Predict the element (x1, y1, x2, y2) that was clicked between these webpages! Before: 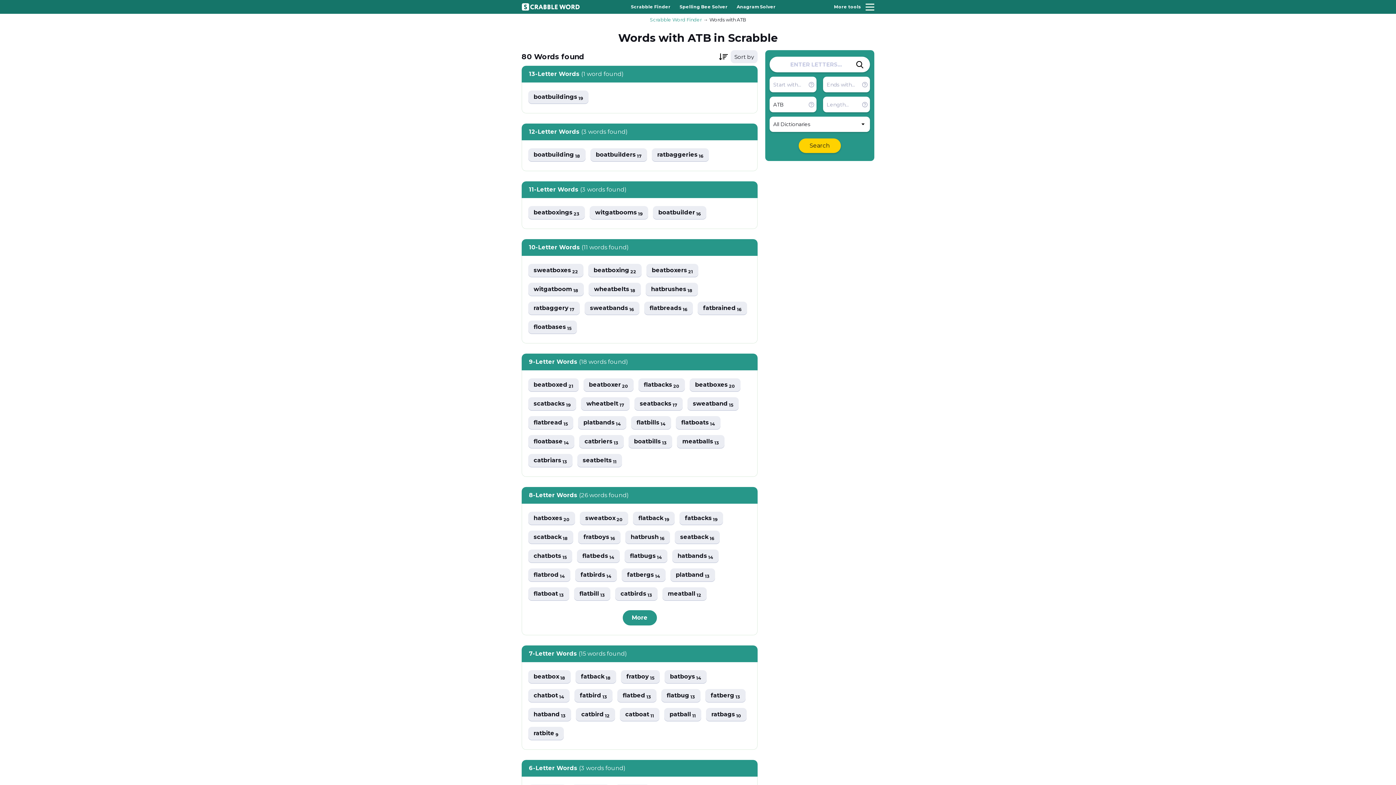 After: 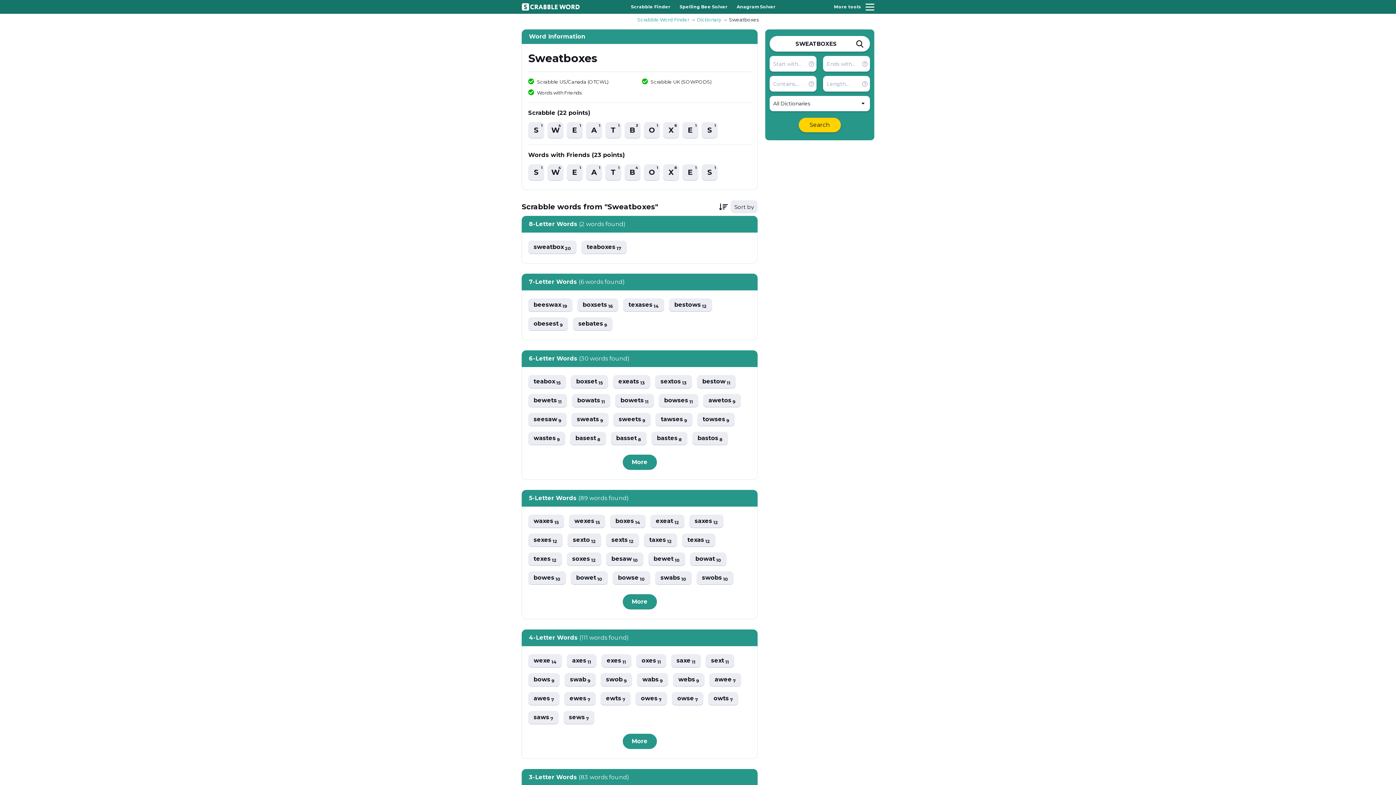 Action: bbox: (528, 264, 583, 277) label: sweatboxes 22